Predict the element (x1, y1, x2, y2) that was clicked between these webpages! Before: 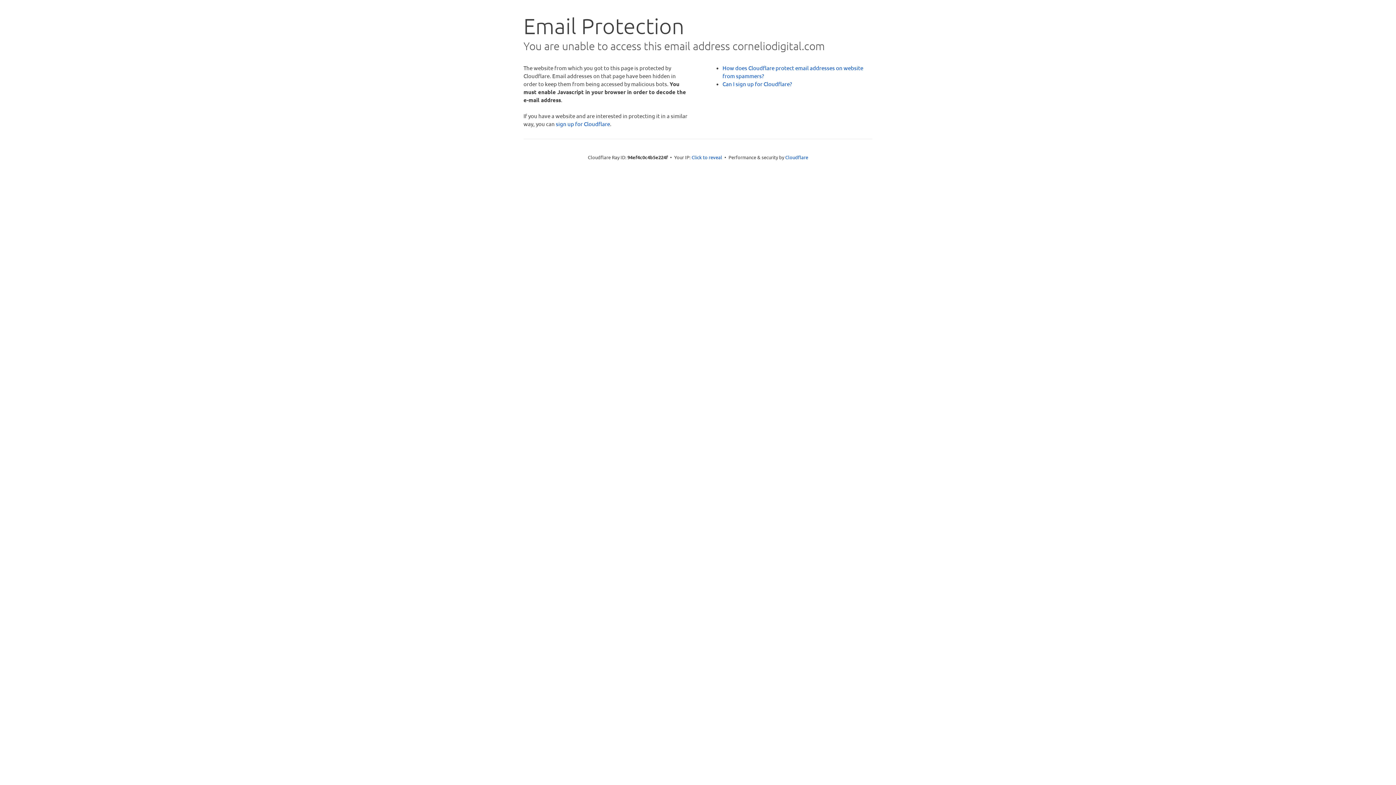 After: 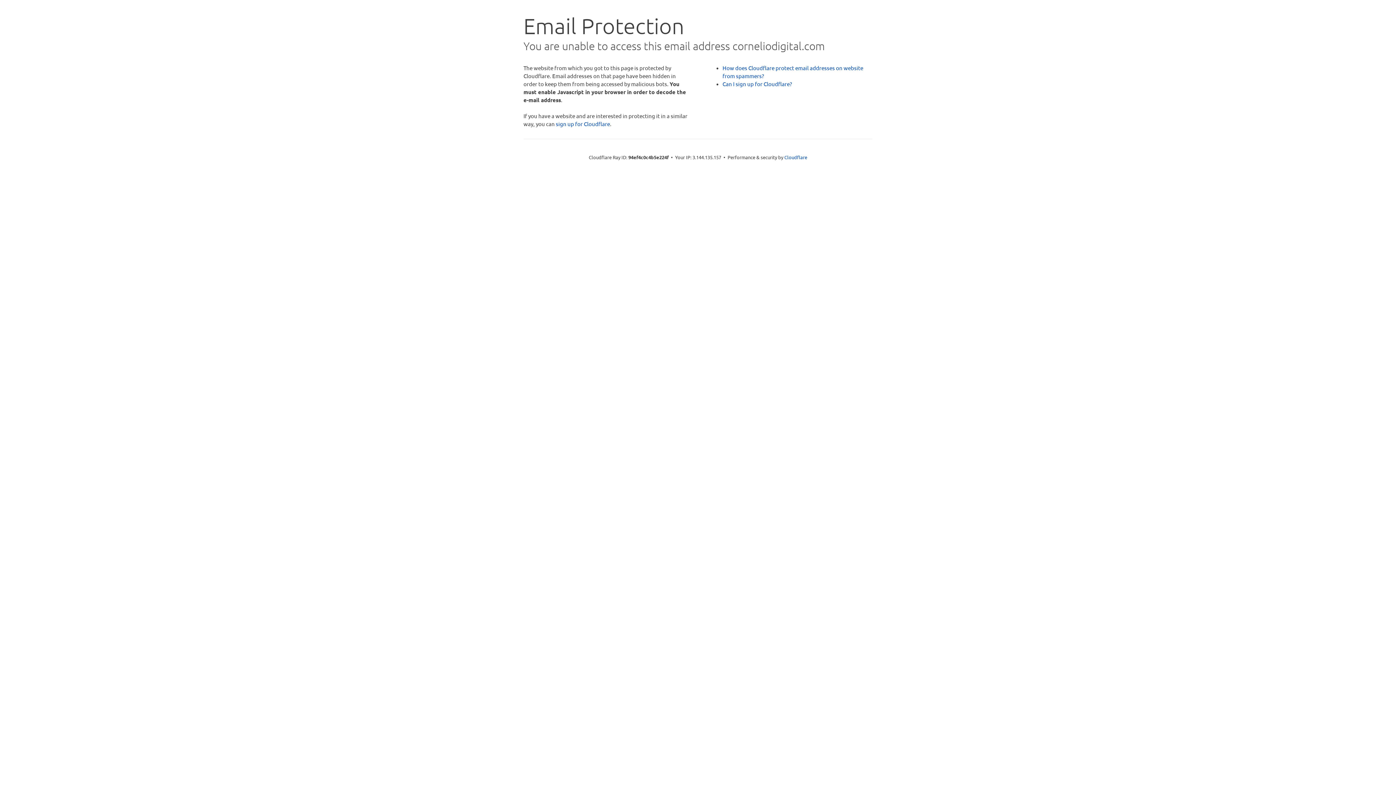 Action: label: Click to reveal bbox: (691, 153, 722, 160)